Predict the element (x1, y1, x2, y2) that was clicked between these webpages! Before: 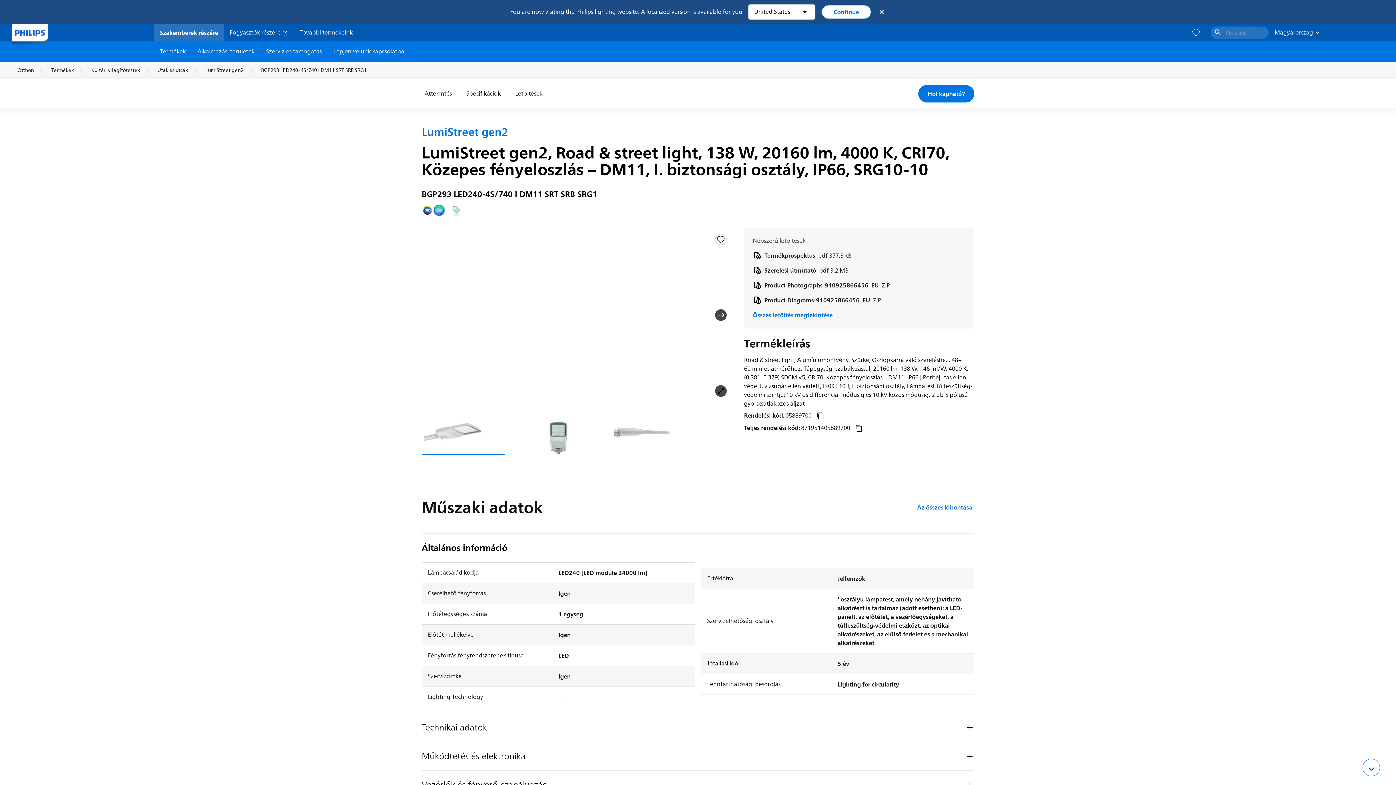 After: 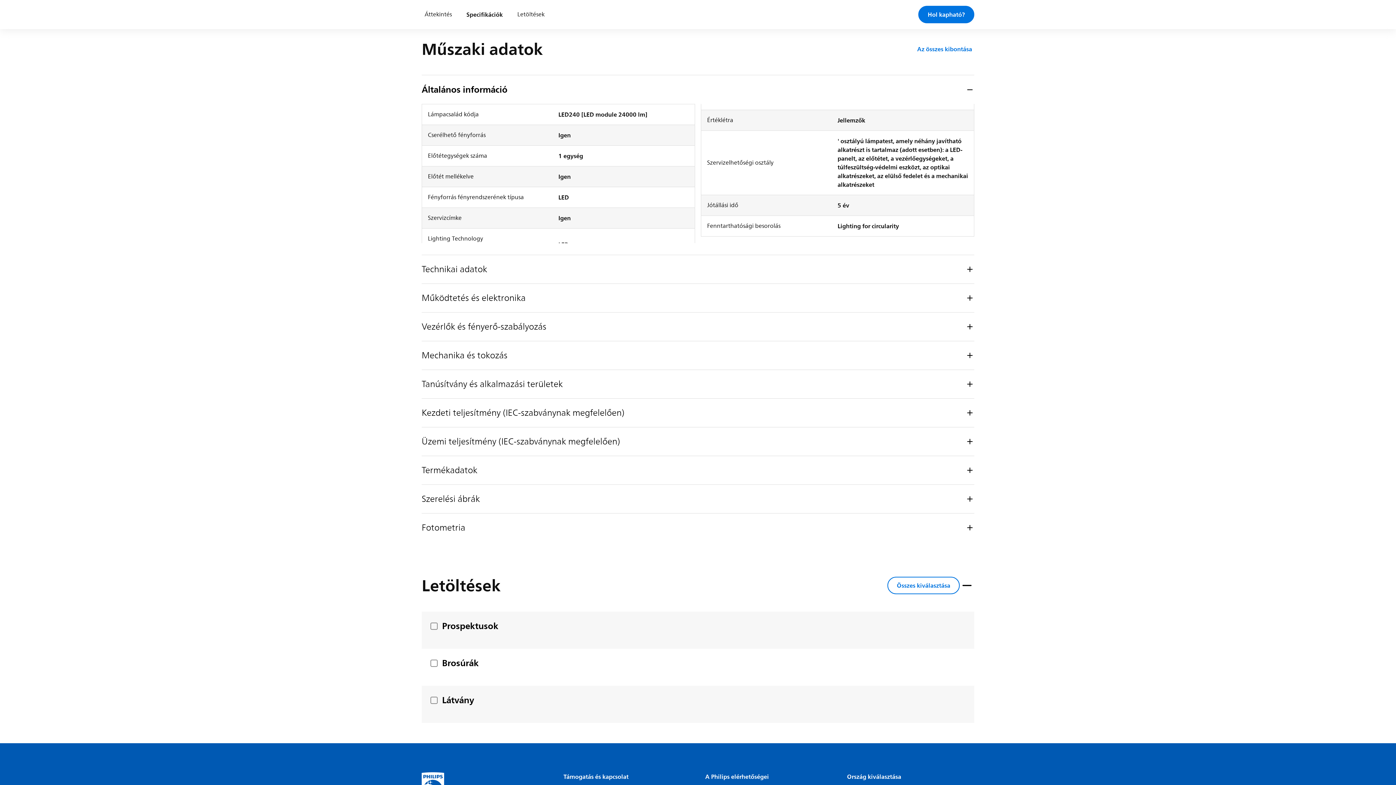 Action: label: Specifikációk bbox: (463, 79, 503, 108)